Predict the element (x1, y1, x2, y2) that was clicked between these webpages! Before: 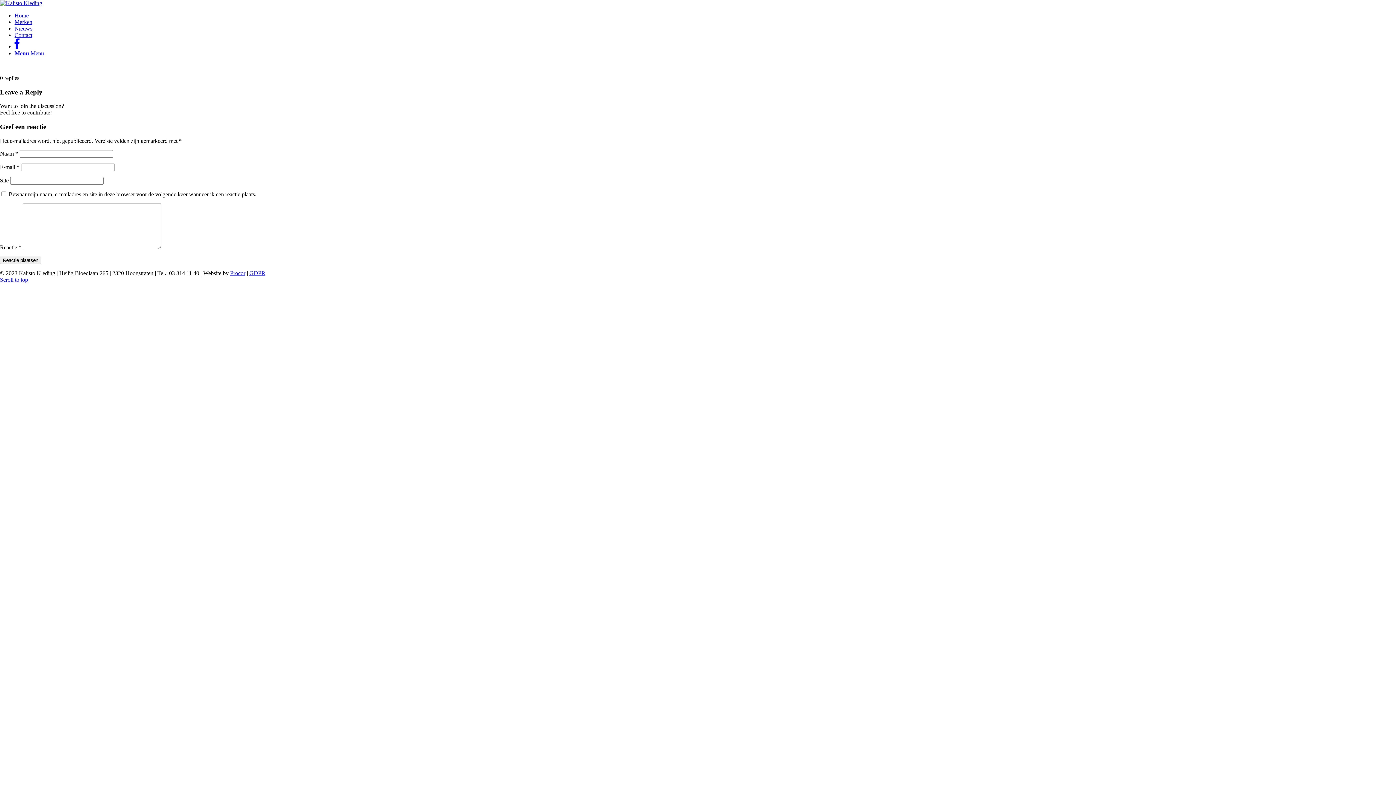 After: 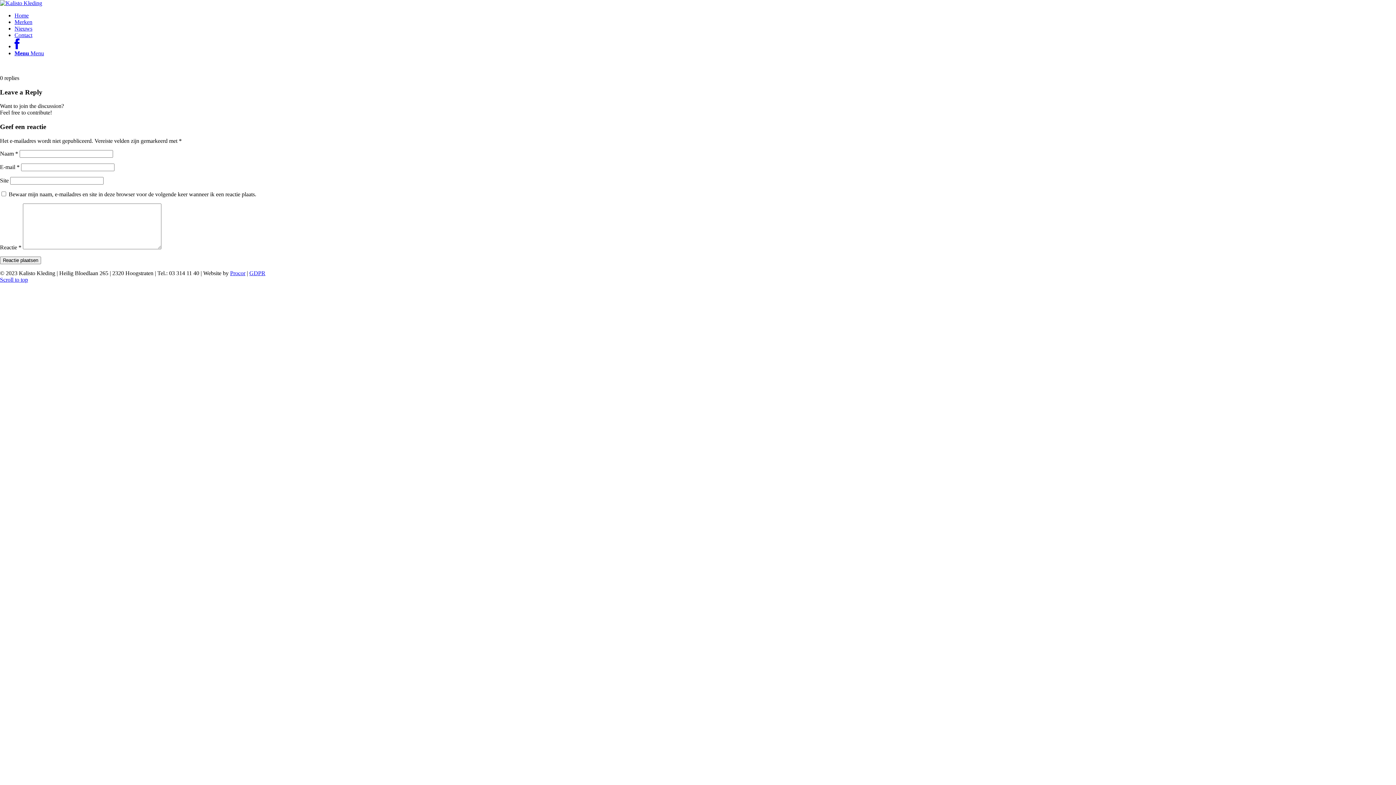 Action: label: Scroll to top bbox: (0, 276, 28, 282)